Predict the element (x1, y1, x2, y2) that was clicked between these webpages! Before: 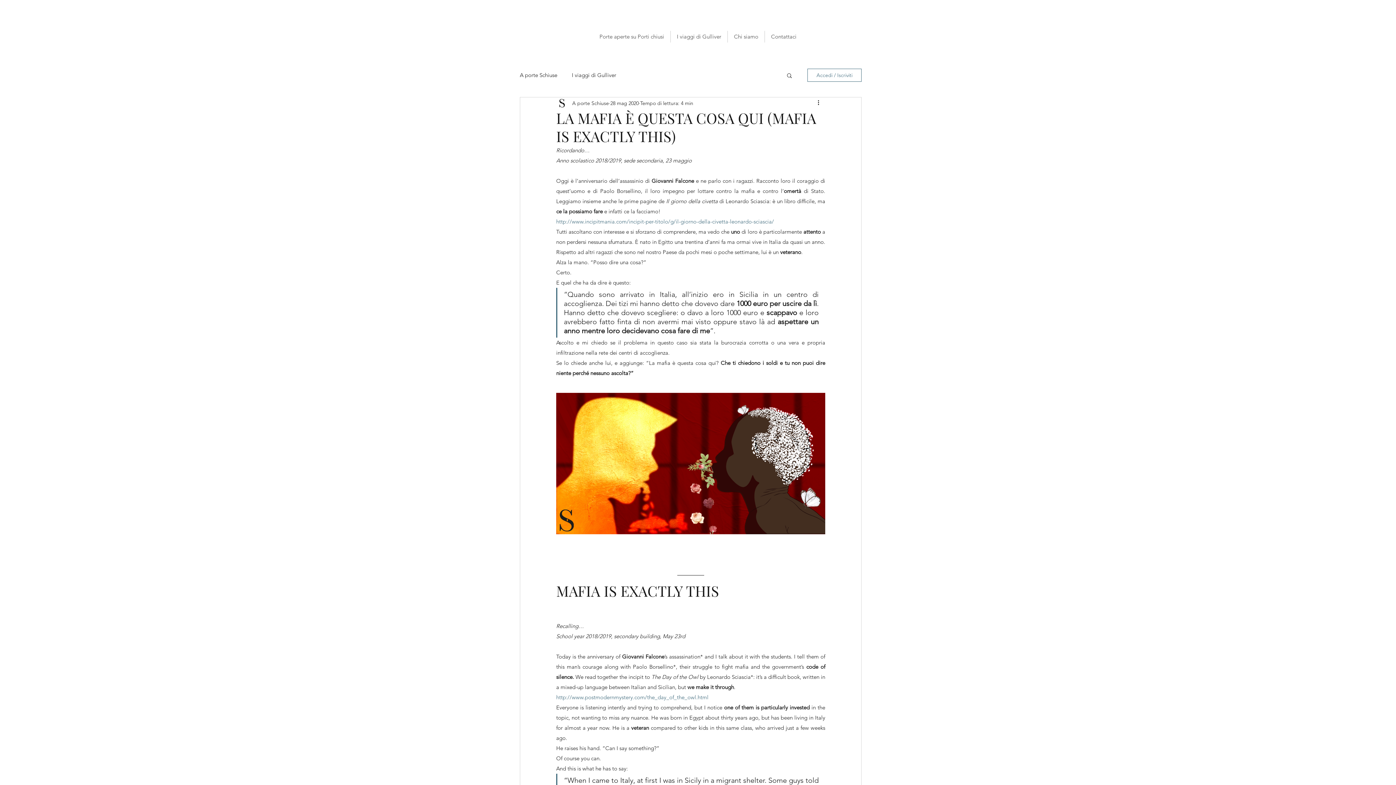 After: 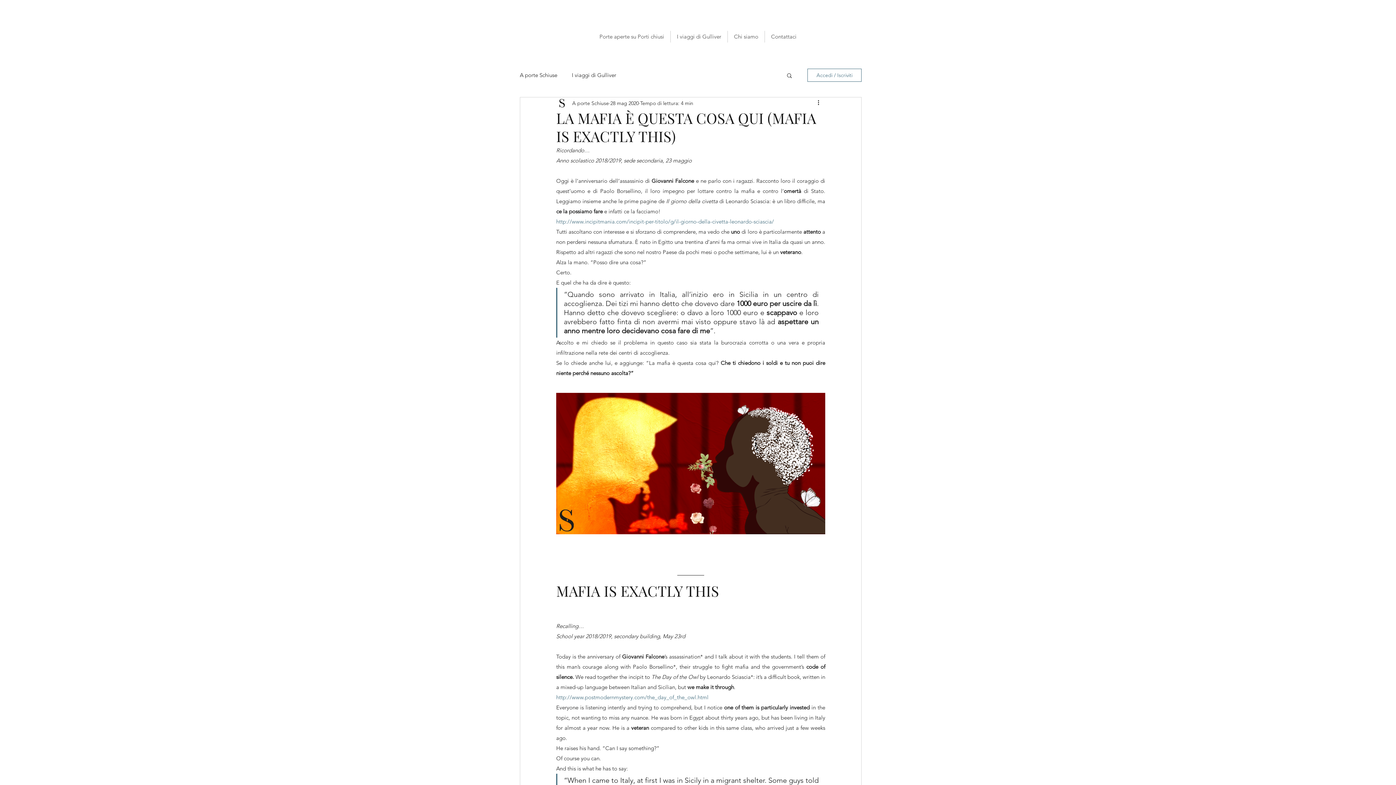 Action: label: http://www.postmodernmystery.com/the_day_of_the_owl.html bbox: (556, 694, 708, 700)